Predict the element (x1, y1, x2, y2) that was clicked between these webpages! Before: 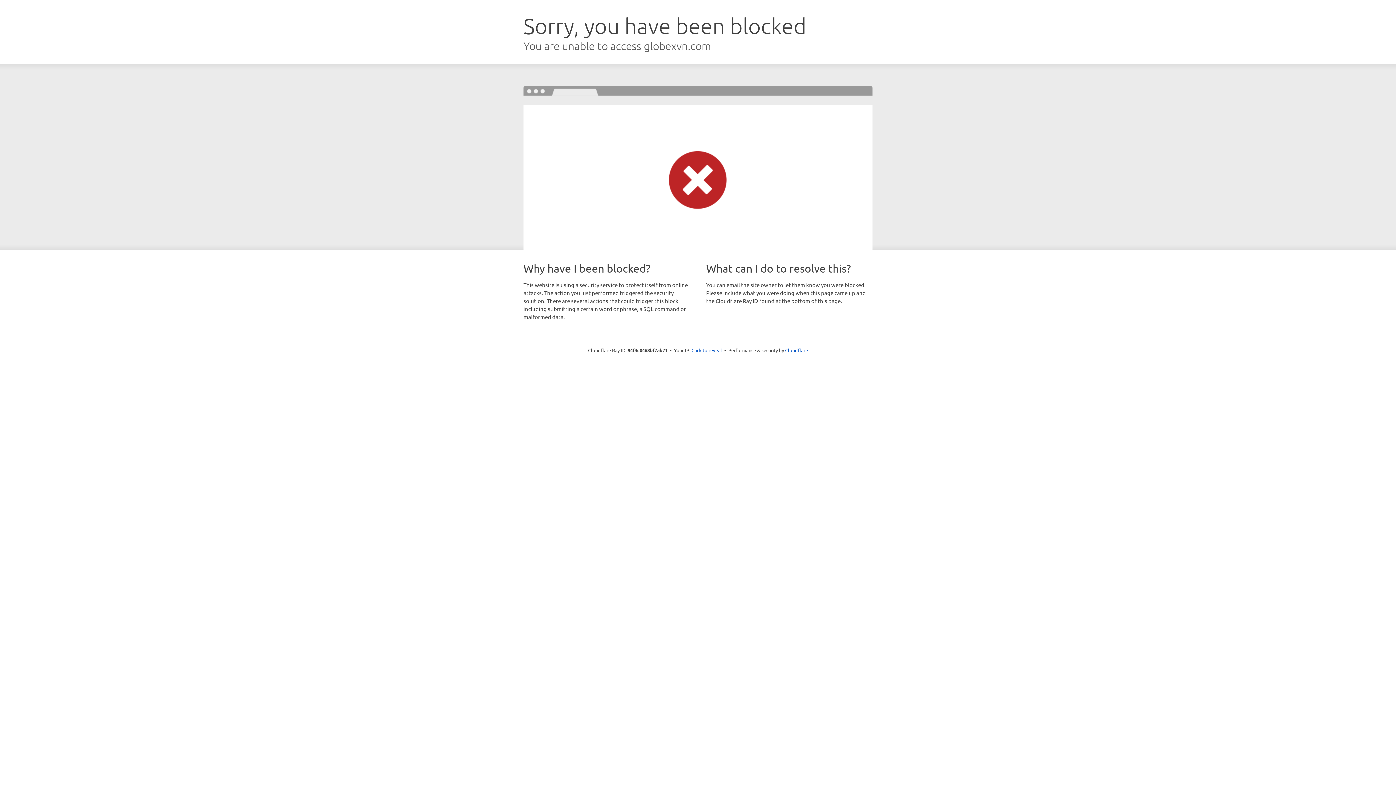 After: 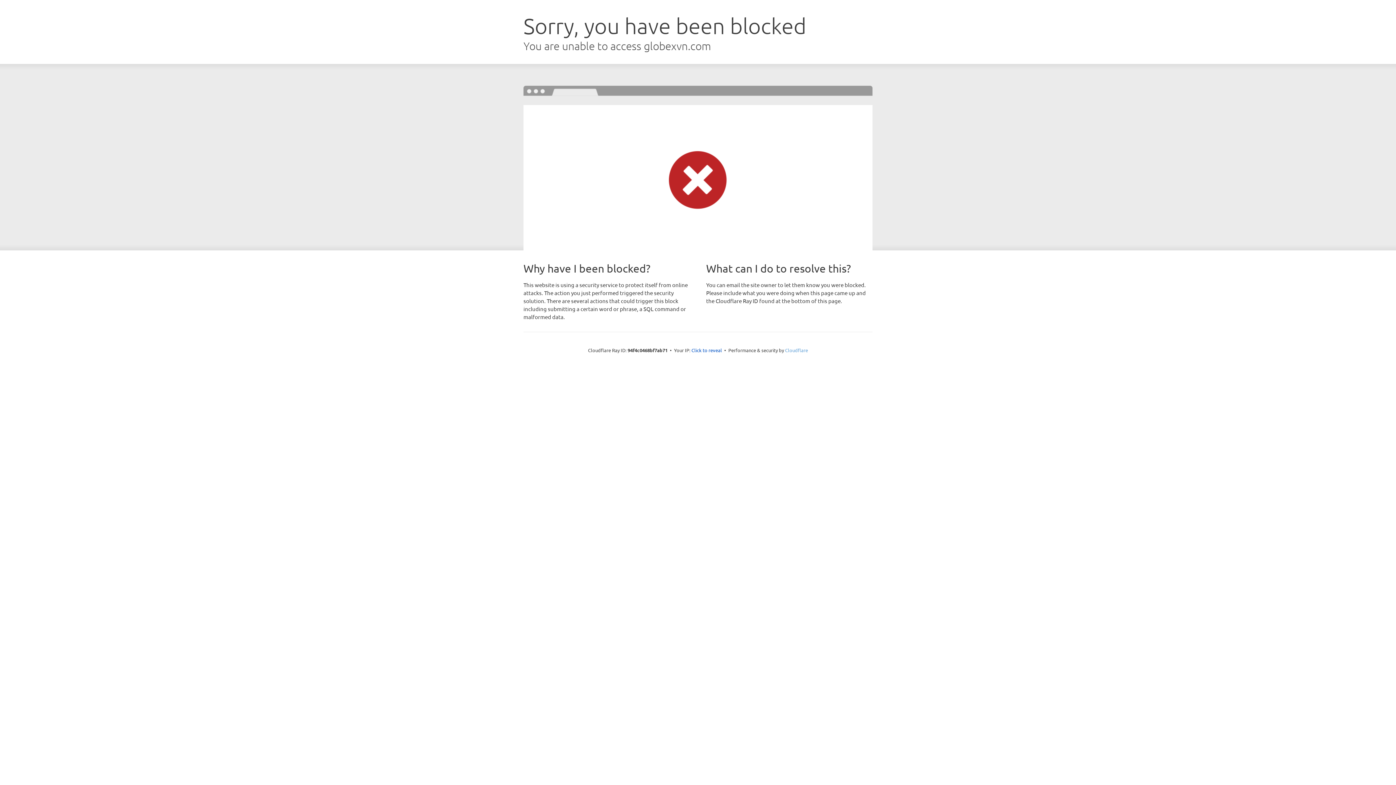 Action: label: Cloudflare bbox: (785, 347, 808, 353)